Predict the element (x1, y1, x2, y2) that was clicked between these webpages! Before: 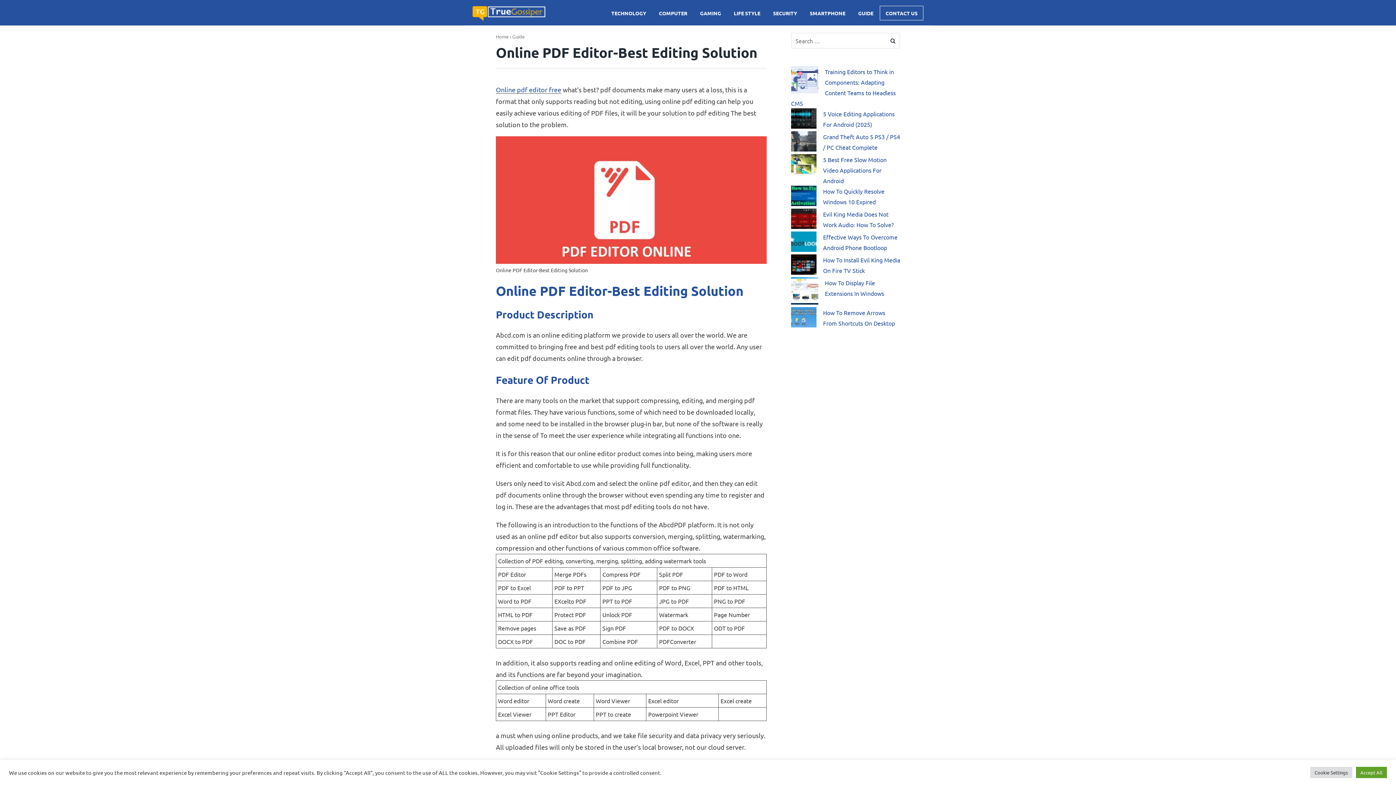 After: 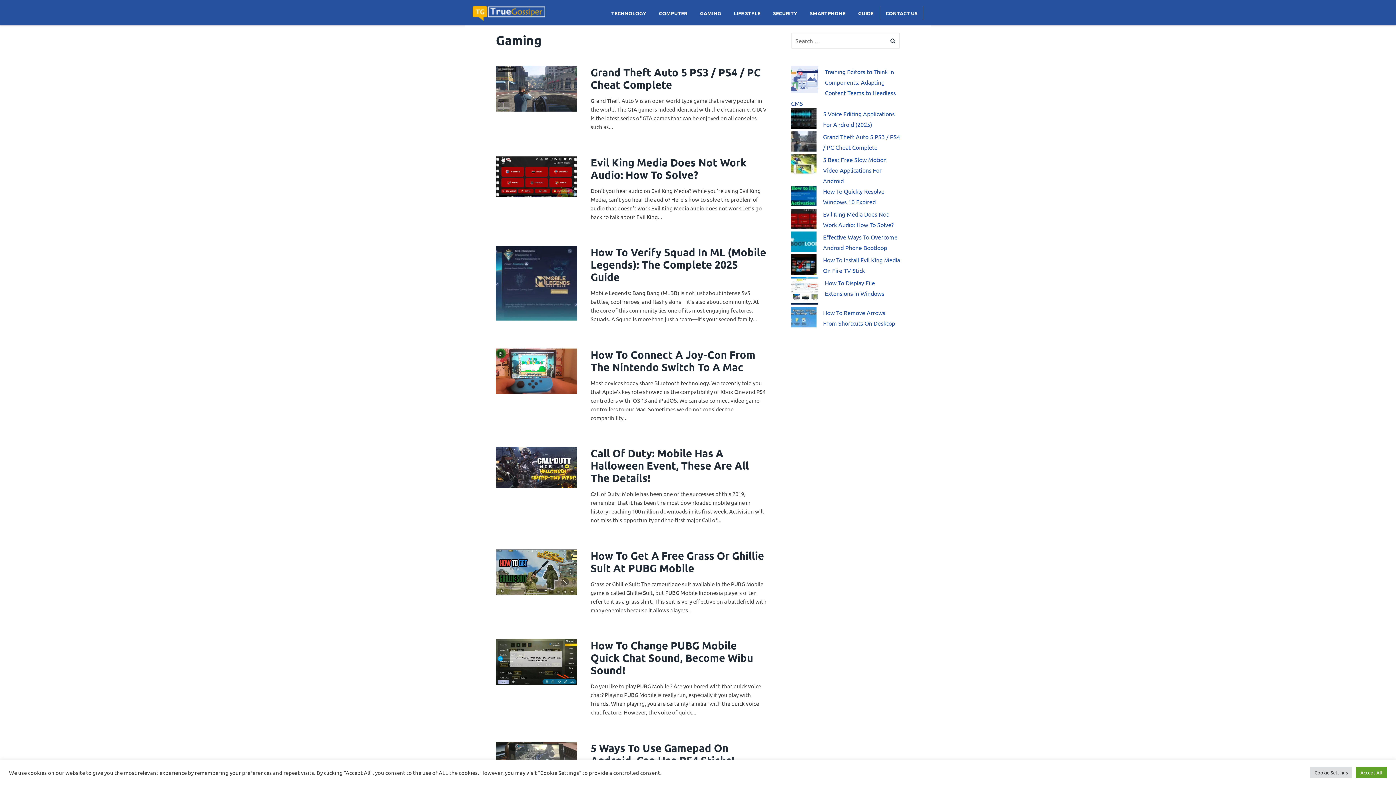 Action: bbox: (693, 0, 727, 25) label: GAMING